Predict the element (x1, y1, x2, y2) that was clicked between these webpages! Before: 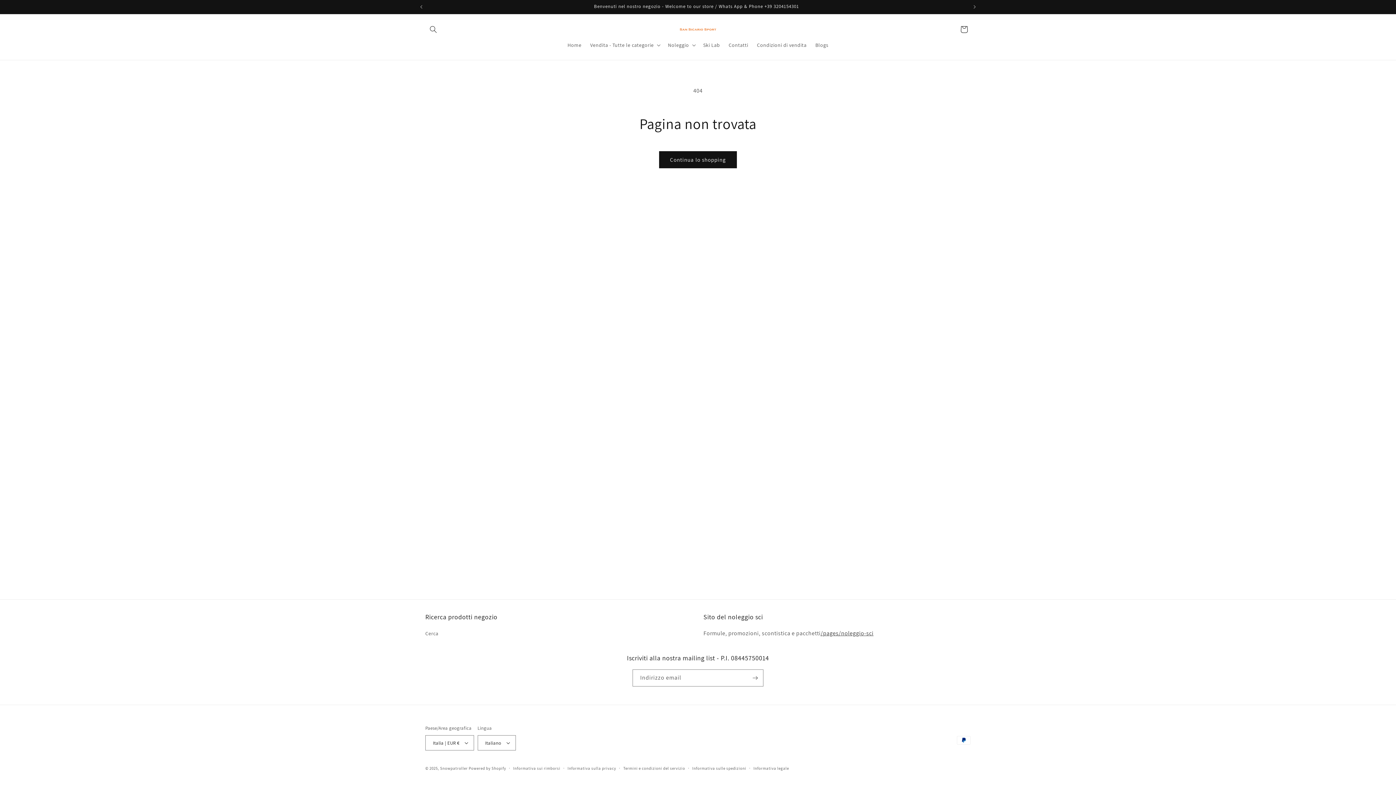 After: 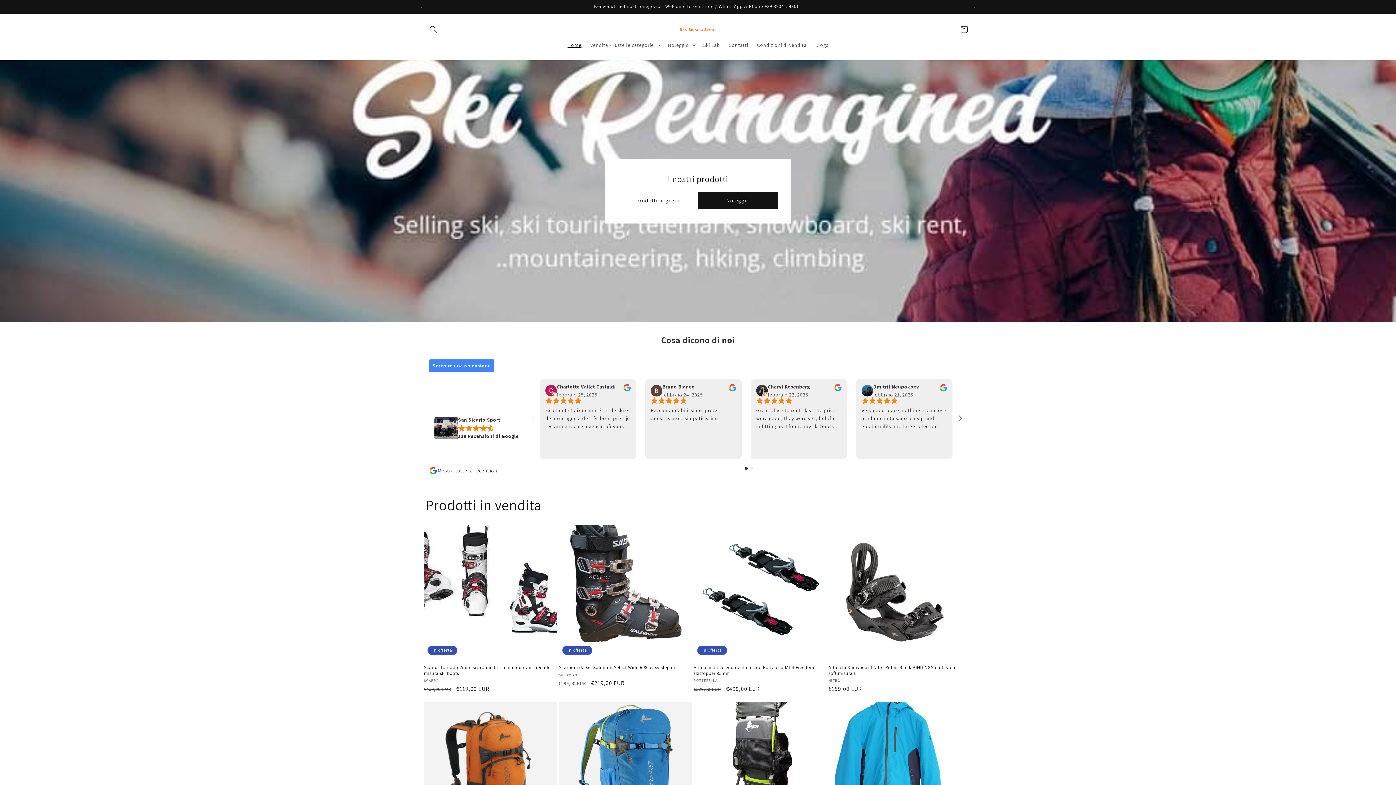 Action: bbox: (563, 37, 586, 52) label: Home